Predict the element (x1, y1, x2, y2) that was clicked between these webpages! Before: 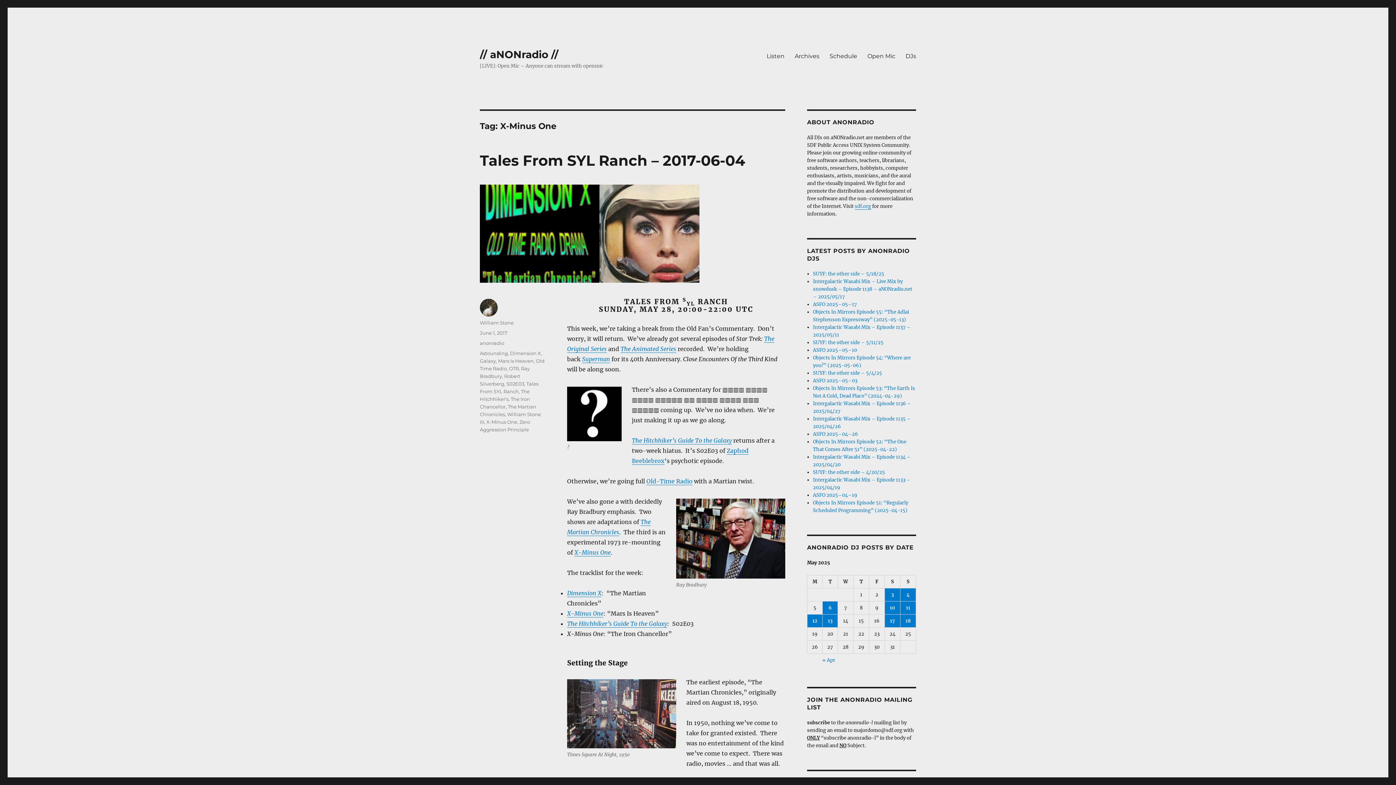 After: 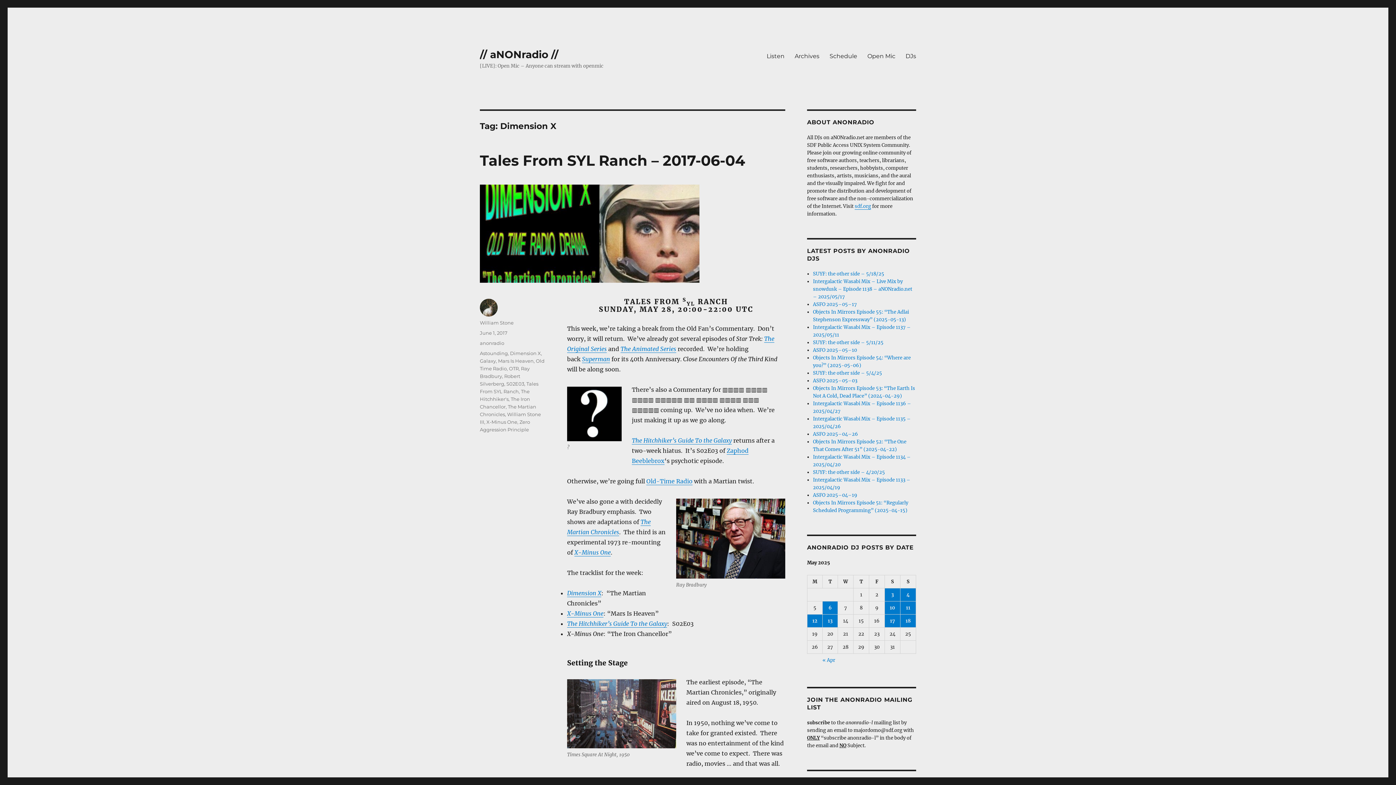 Action: label: Dimension X bbox: (510, 350, 541, 356)